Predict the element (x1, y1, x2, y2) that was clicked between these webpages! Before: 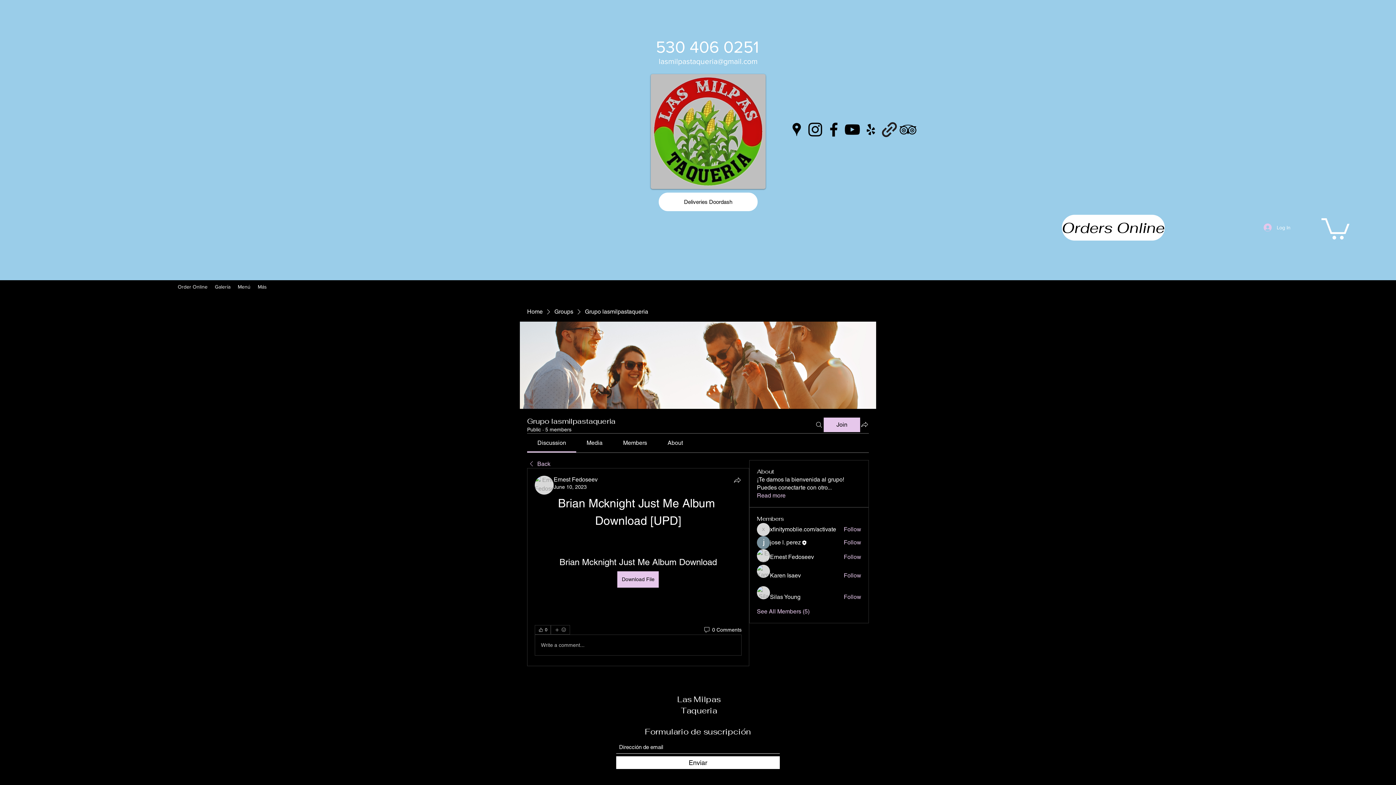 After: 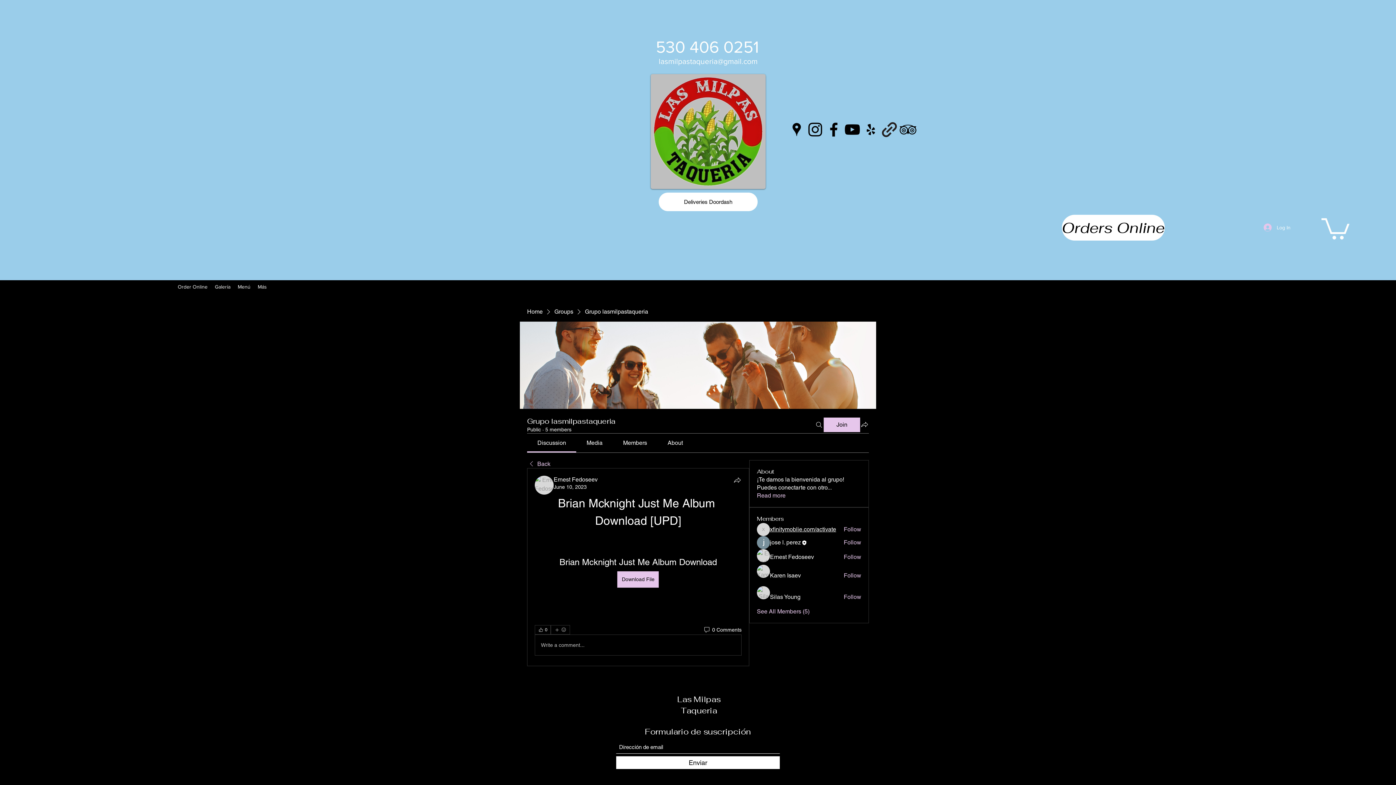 Action: bbox: (770, 525, 836, 533) label: xfinitymoblie.com/activate